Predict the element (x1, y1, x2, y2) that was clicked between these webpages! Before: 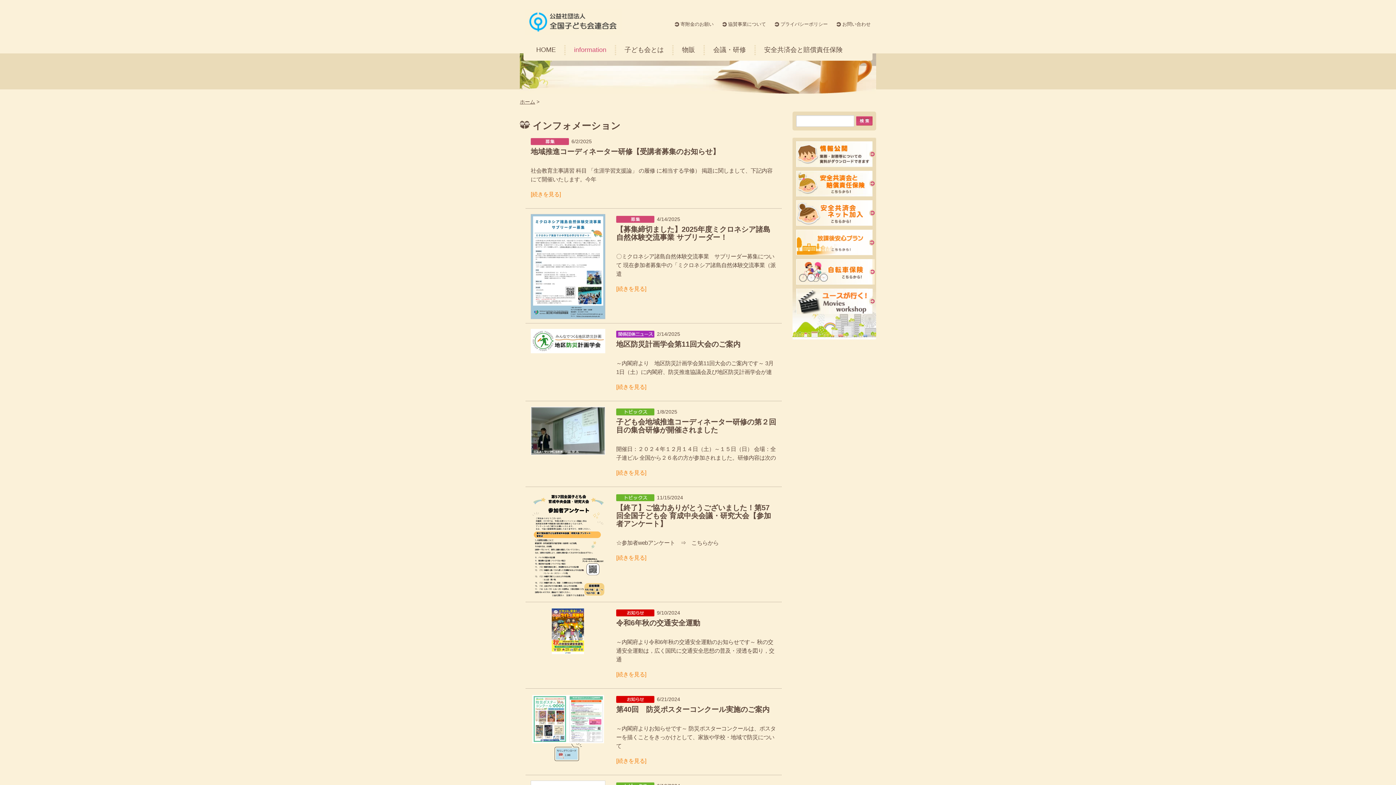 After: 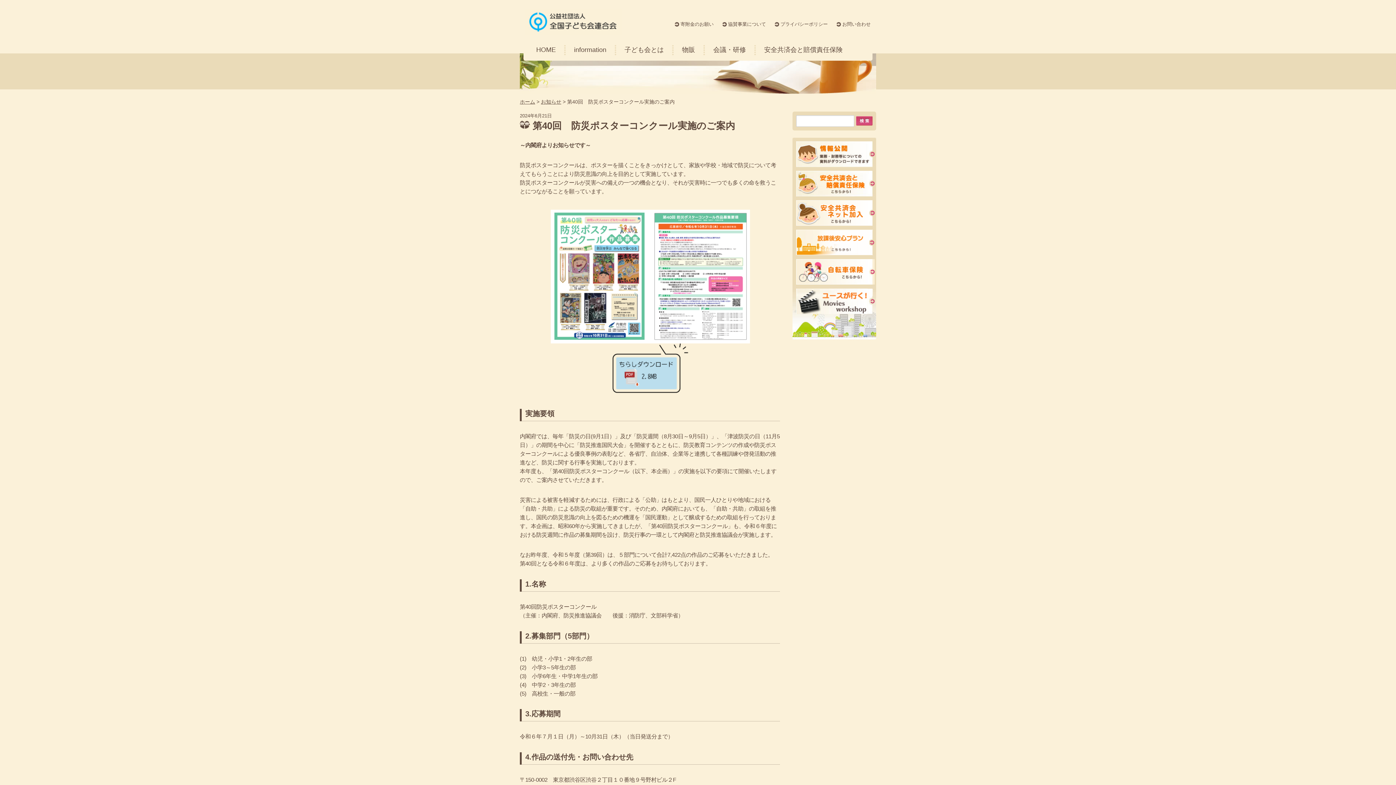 Action: label: [続きを見る] bbox: (616, 758, 646, 764)